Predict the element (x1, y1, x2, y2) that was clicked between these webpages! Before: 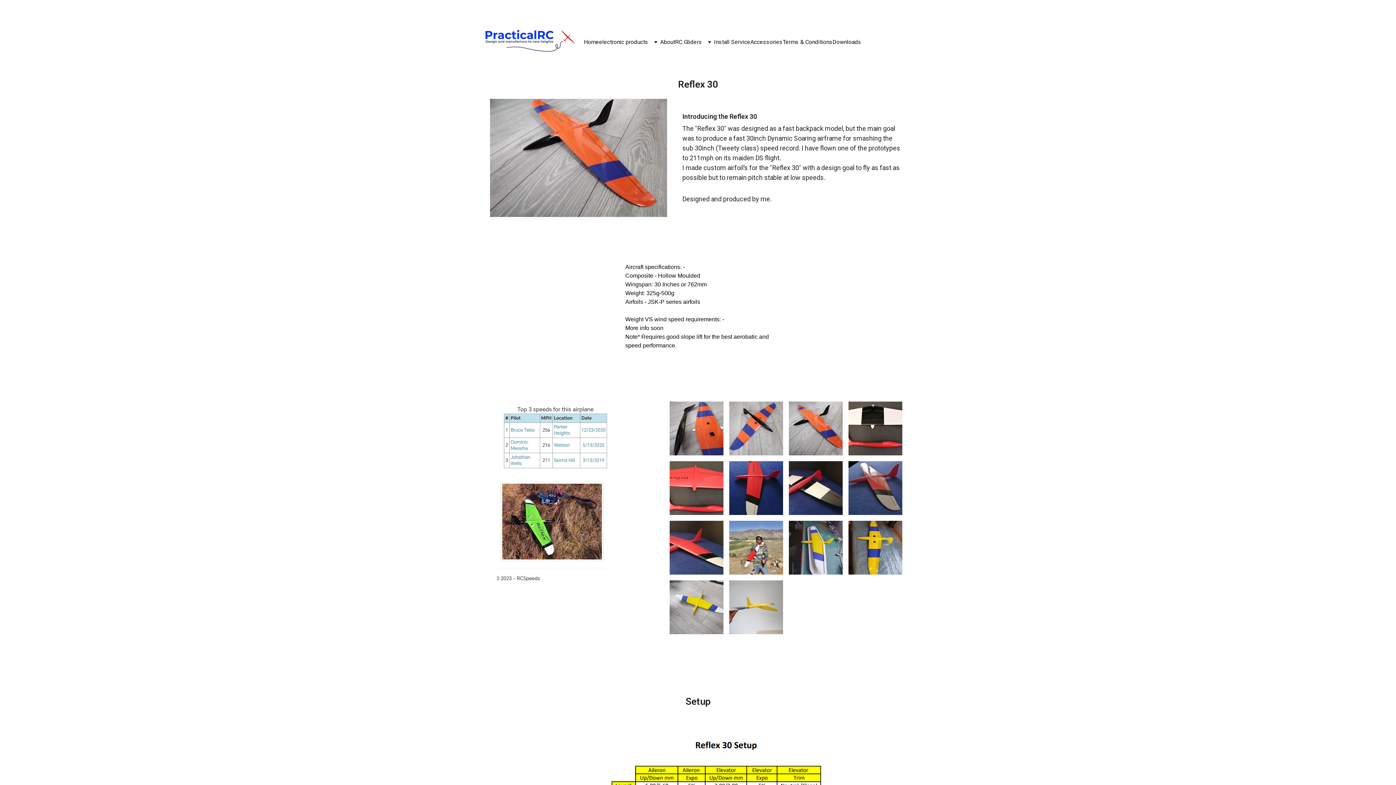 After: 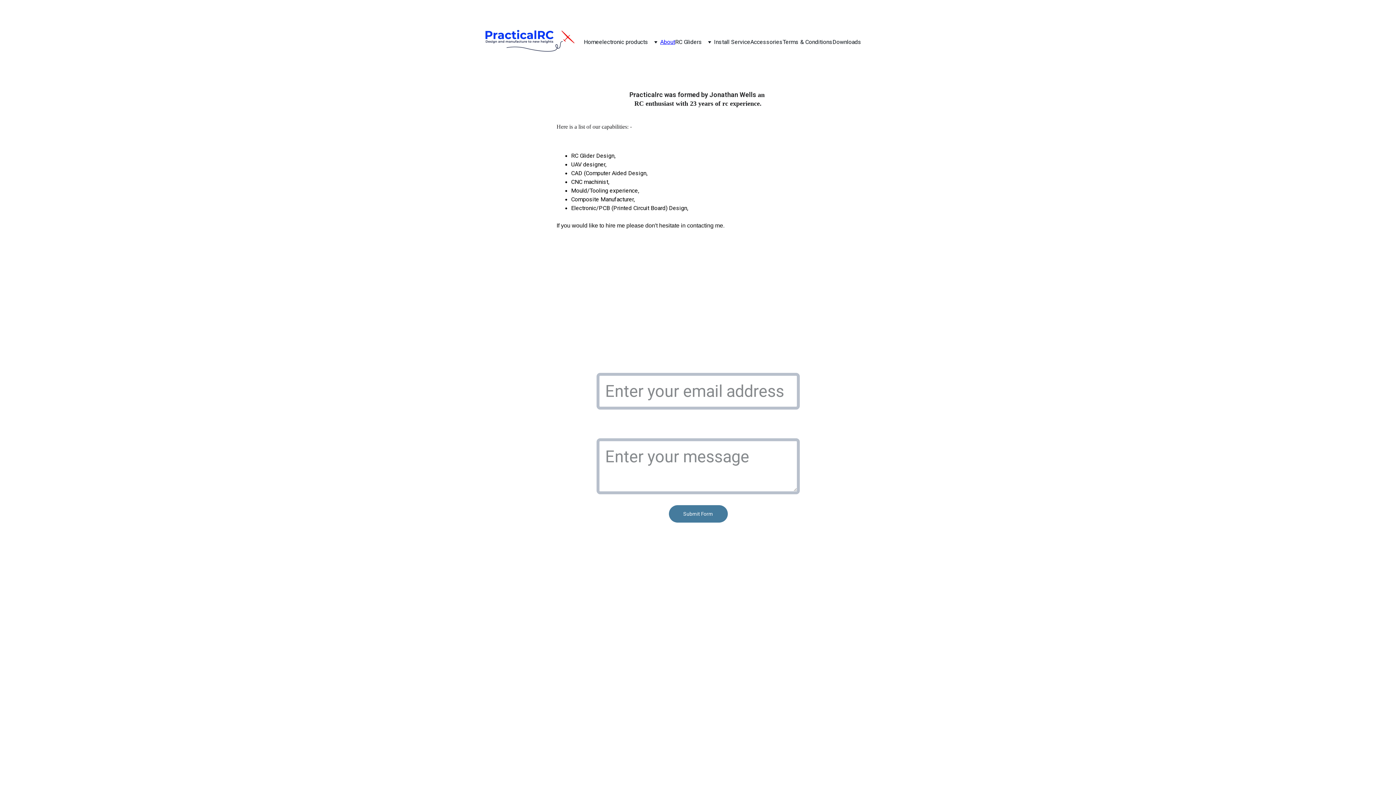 Action: bbox: (660, 37, 675, 46) label: About